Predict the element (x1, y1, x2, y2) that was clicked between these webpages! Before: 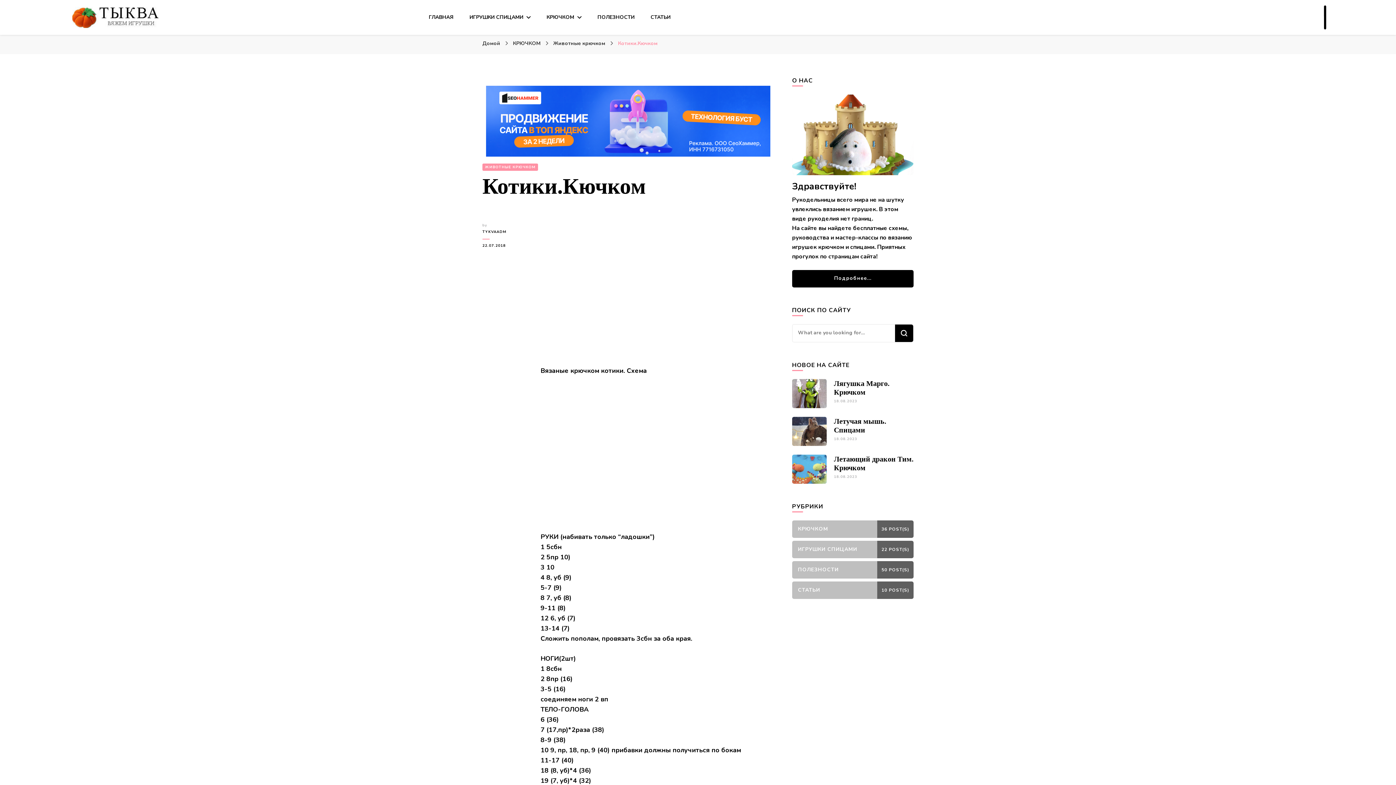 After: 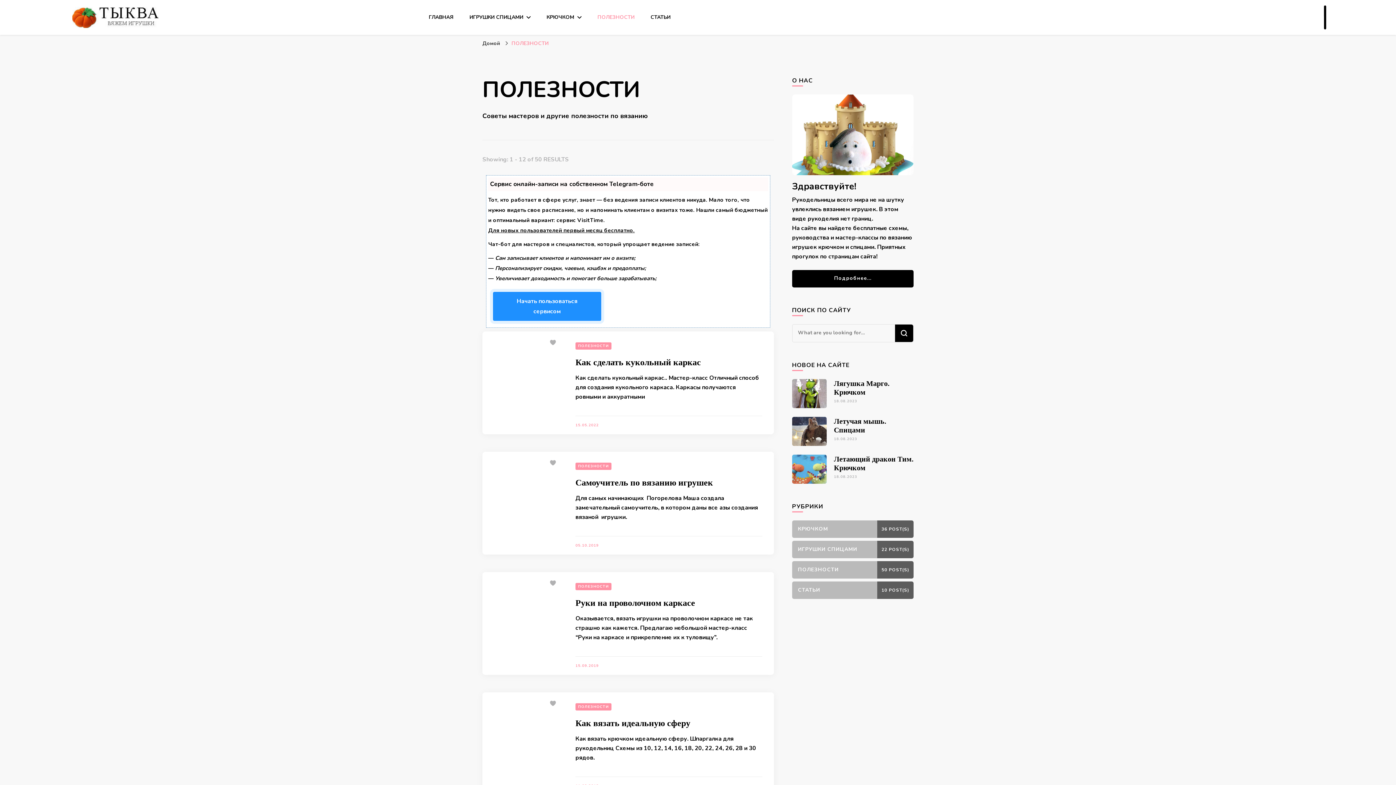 Action: bbox: (597, 13, 634, 20) label: ПОЛЕЗНОСТИ